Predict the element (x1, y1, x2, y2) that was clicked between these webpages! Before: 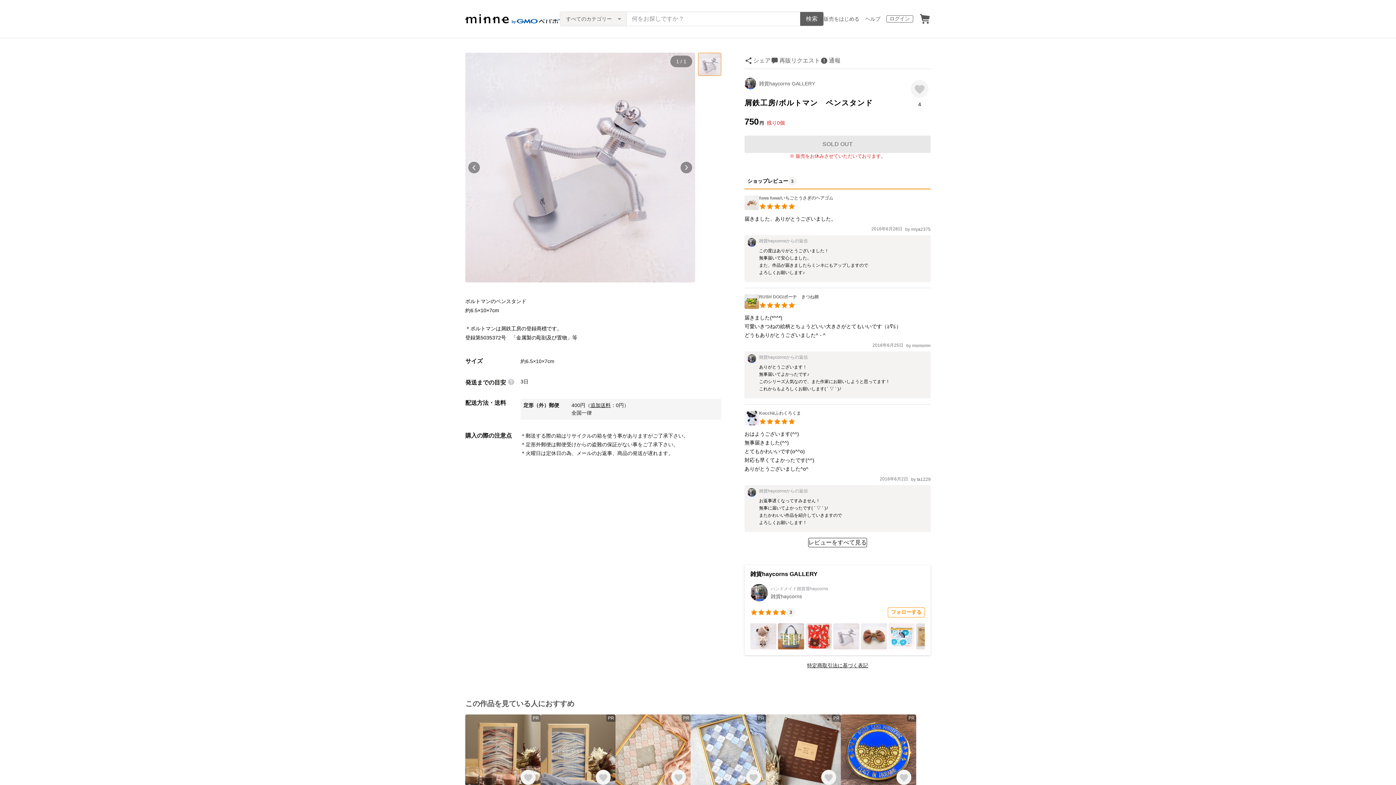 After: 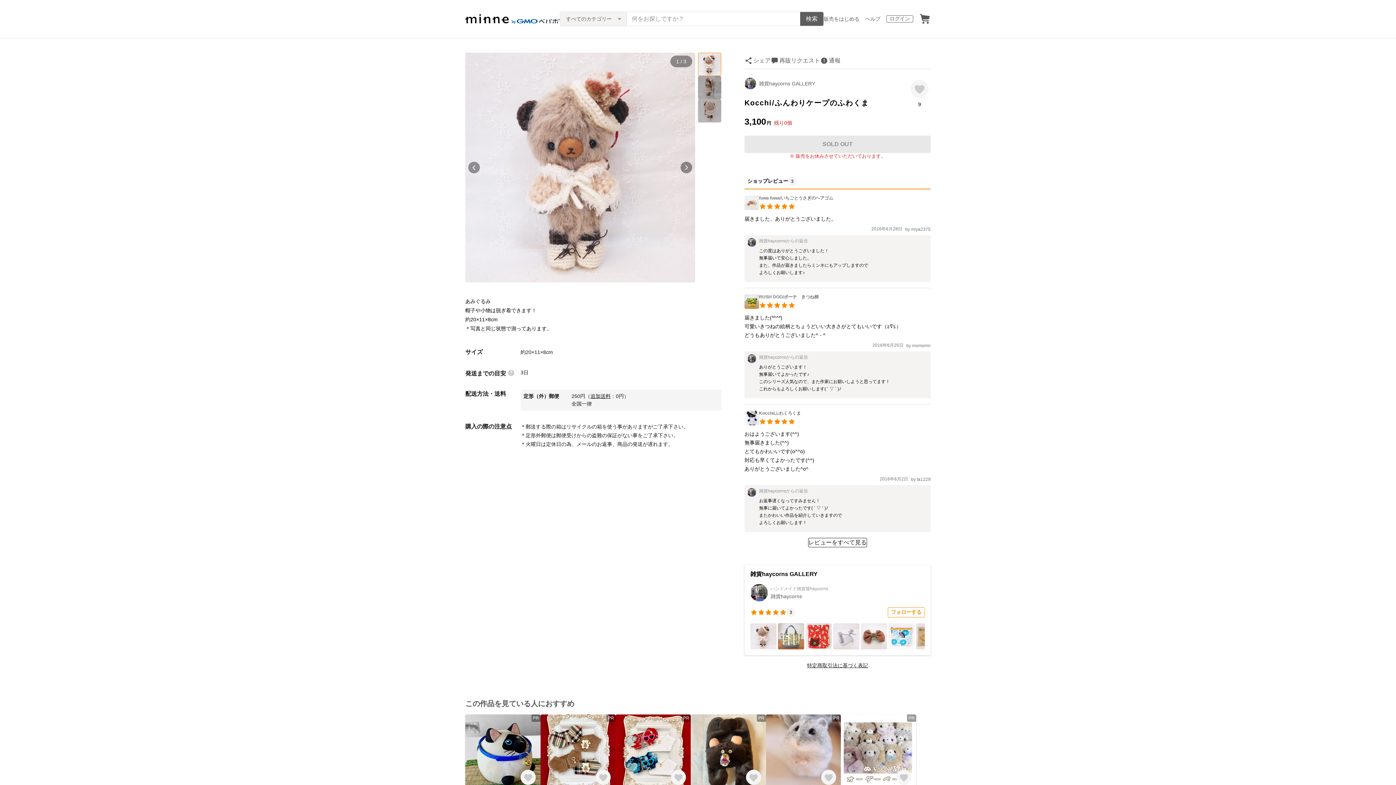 Action: bbox: (750, 623, 776, 649)